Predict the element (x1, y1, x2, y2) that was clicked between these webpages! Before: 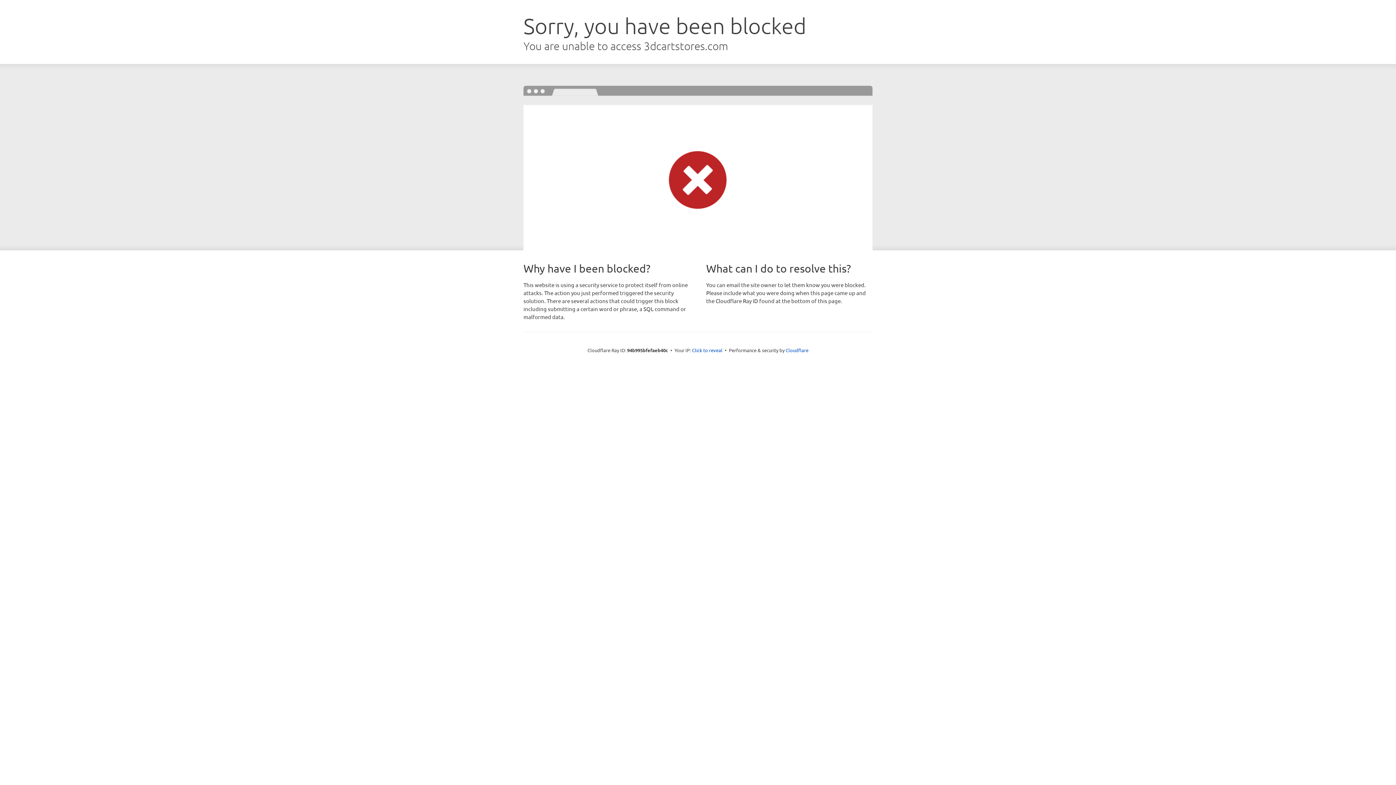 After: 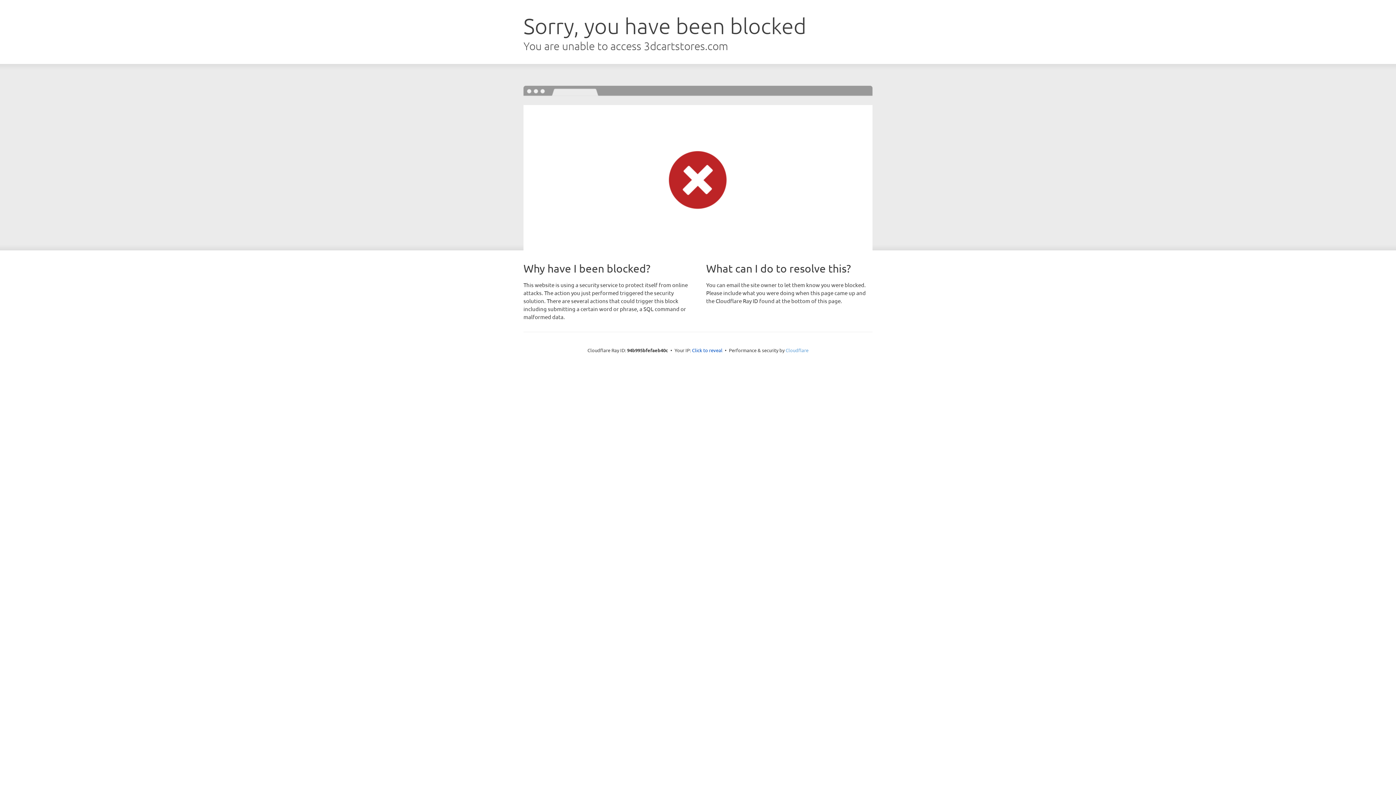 Action: label: Cloudflare bbox: (785, 347, 808, 353)